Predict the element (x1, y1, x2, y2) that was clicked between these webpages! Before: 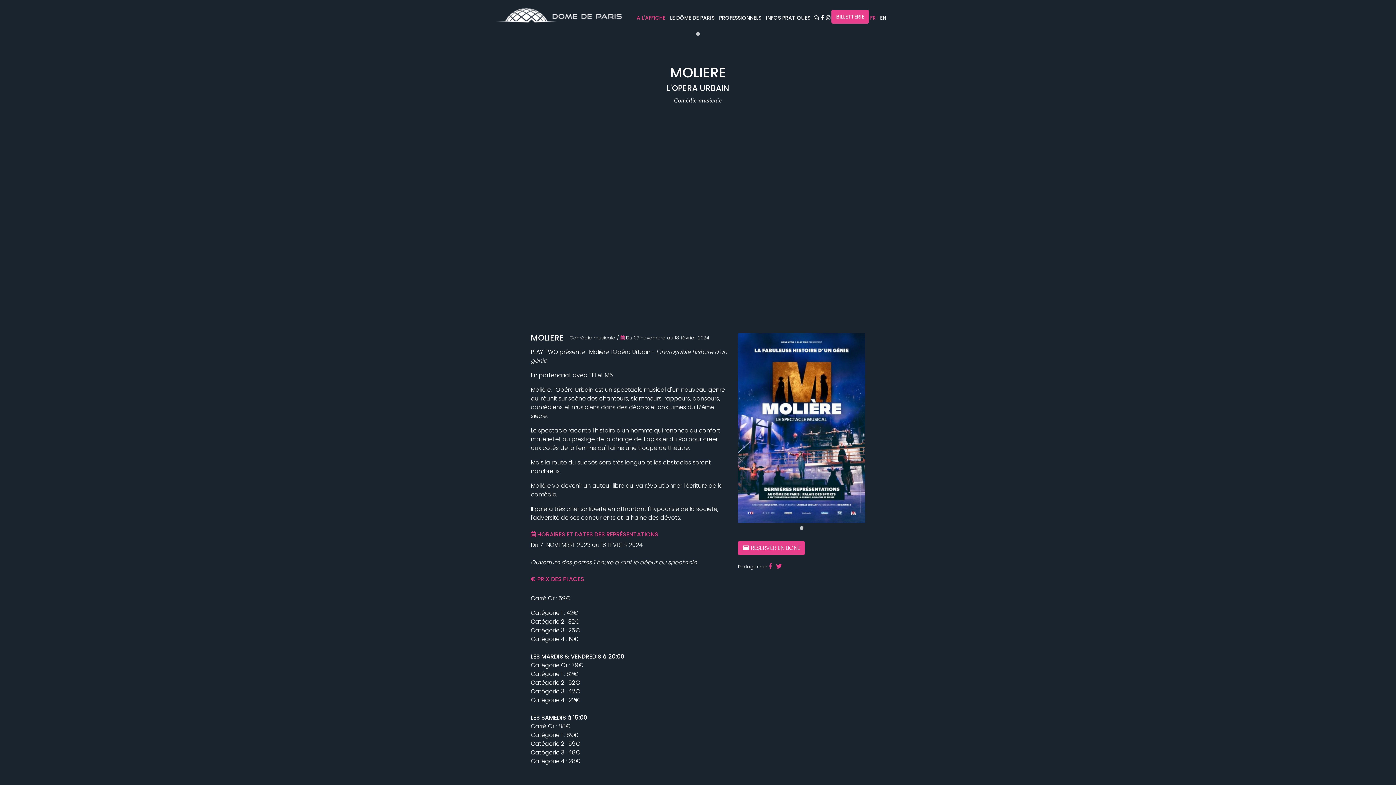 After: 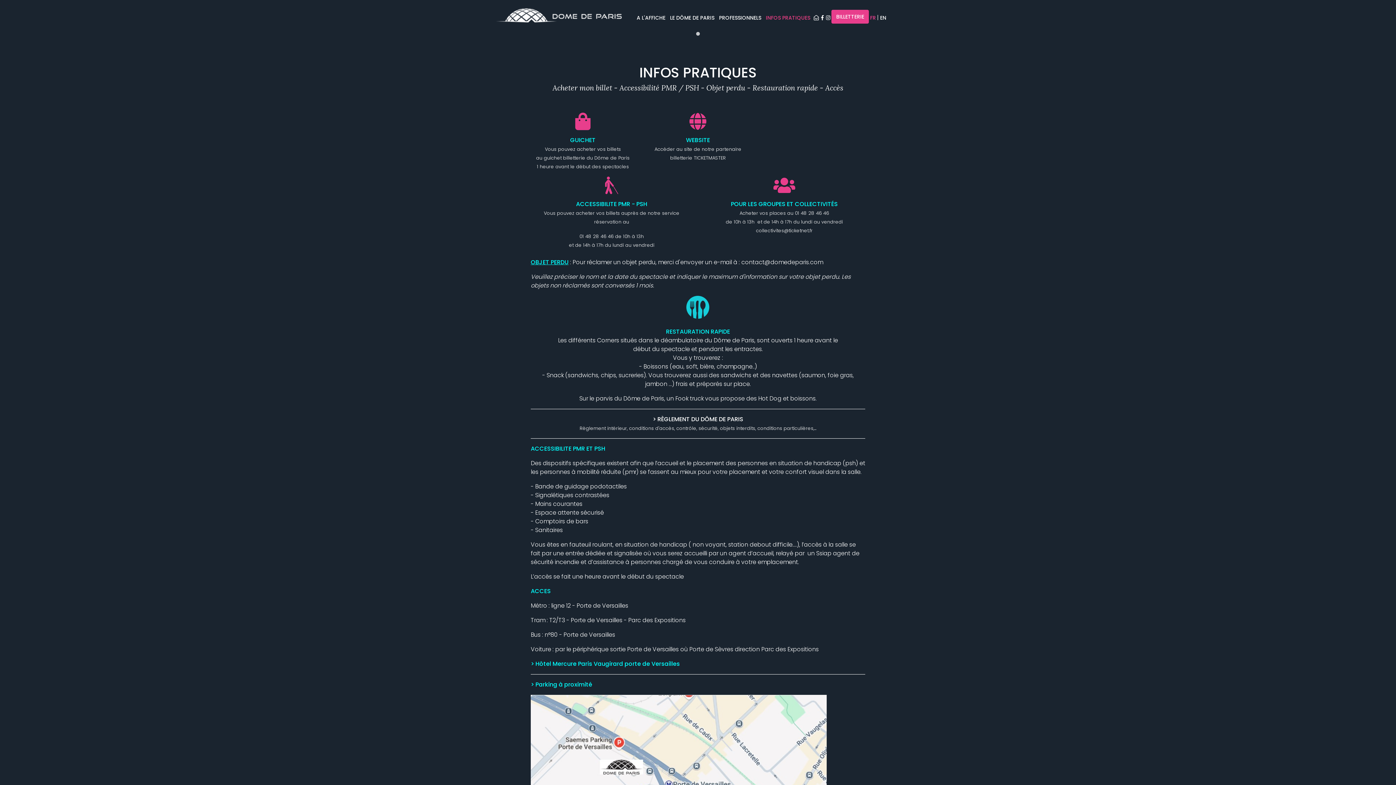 Action: label: INFOS PRATIQUES bbox: (763, 9, 812, 25)